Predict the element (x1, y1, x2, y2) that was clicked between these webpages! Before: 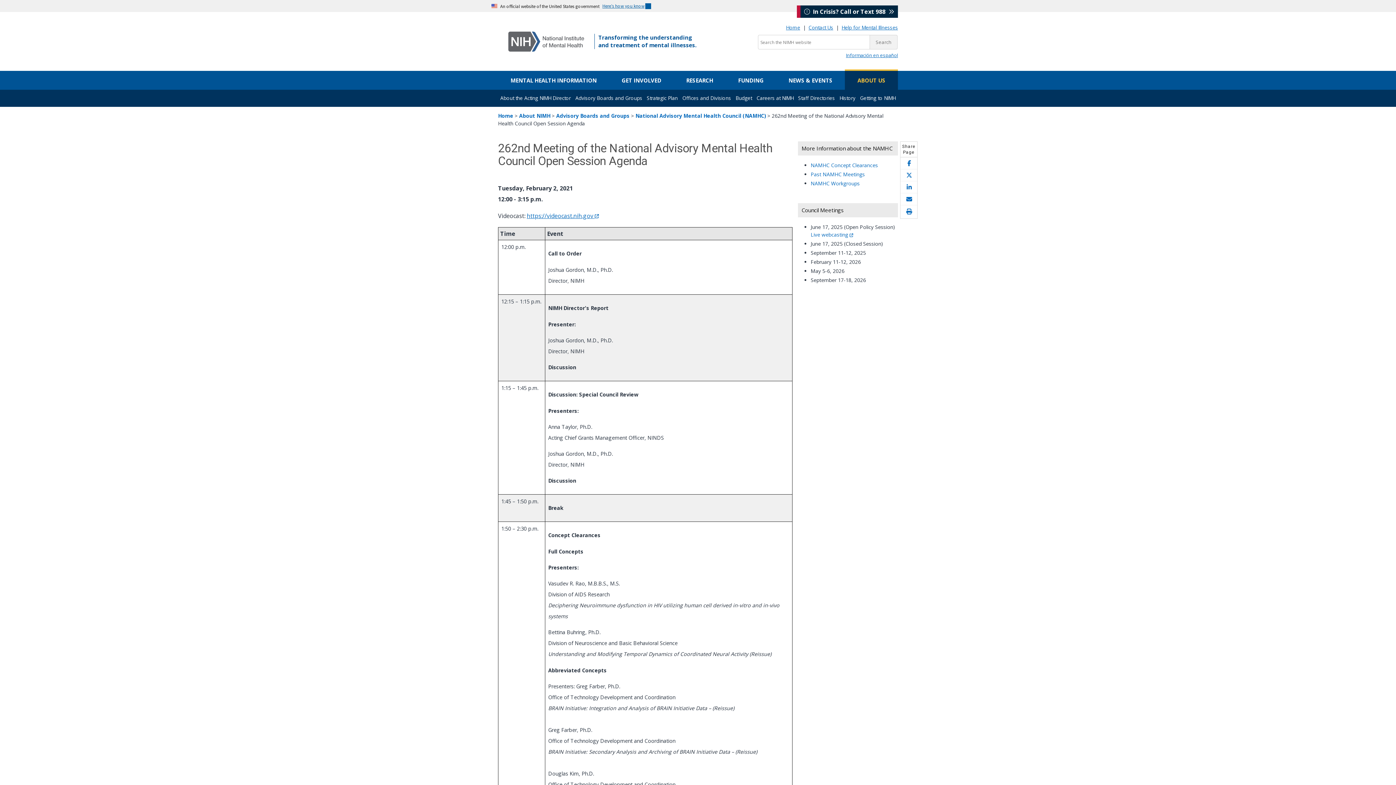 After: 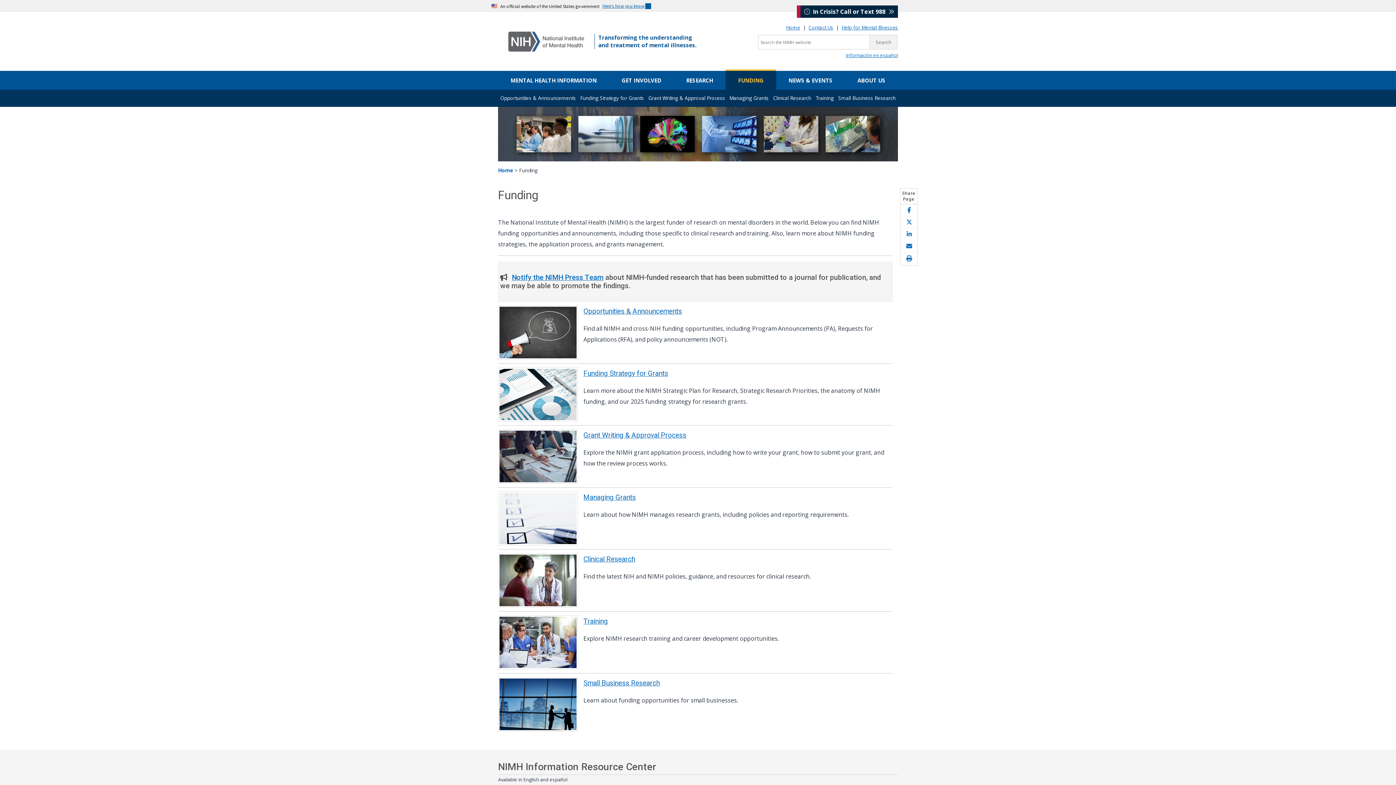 Action: bbox: (725, 70, 776, 89) label: FUNDING